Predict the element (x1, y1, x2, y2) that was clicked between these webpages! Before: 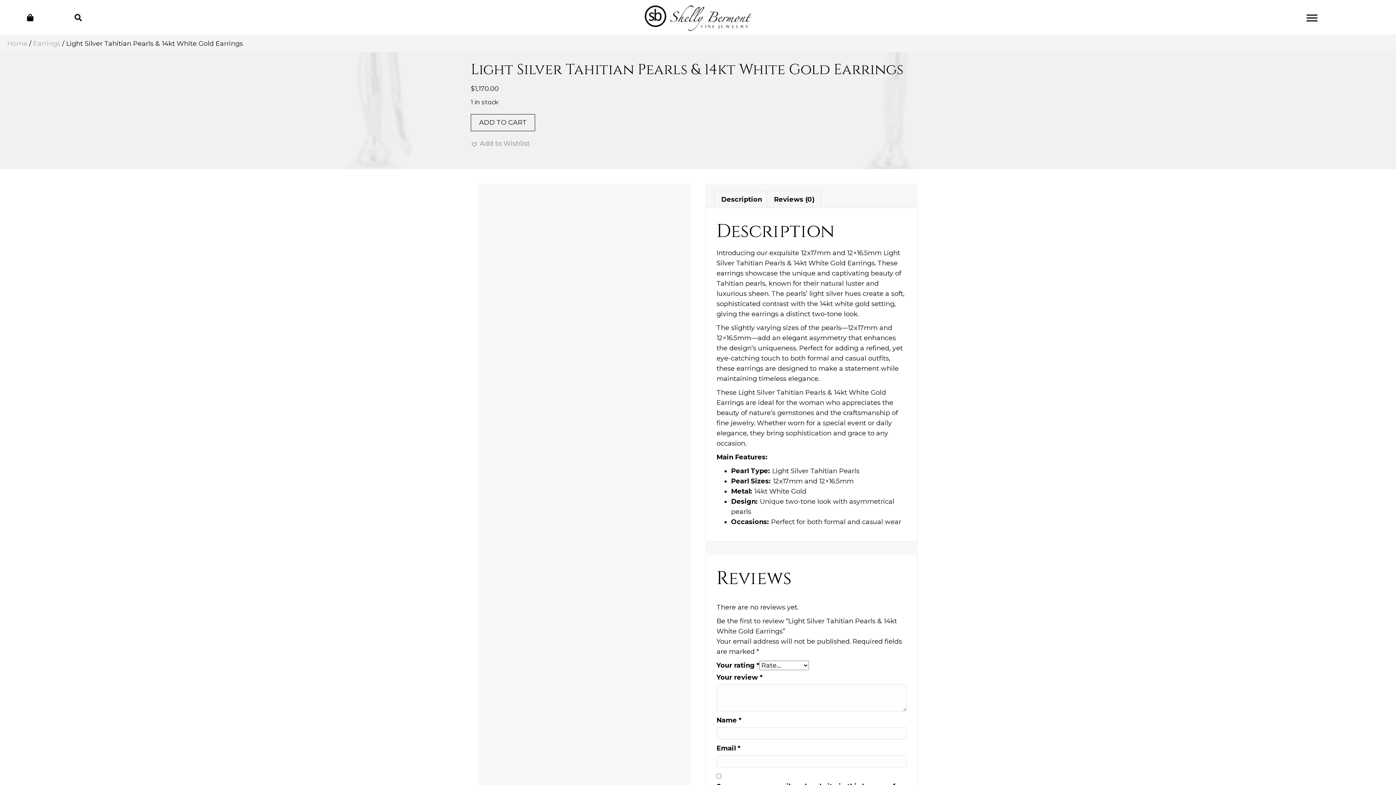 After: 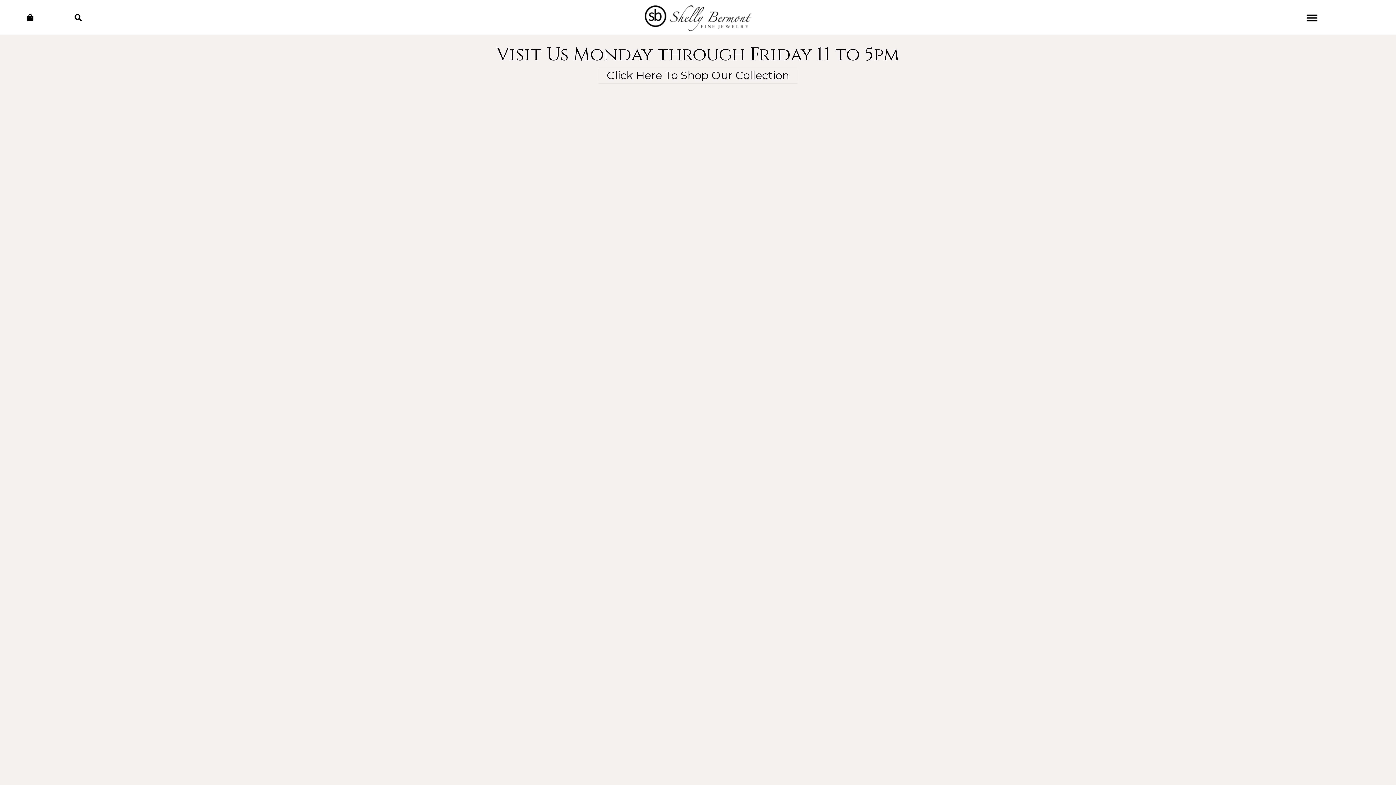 Action: bbox: (644, 5, 751, 30)